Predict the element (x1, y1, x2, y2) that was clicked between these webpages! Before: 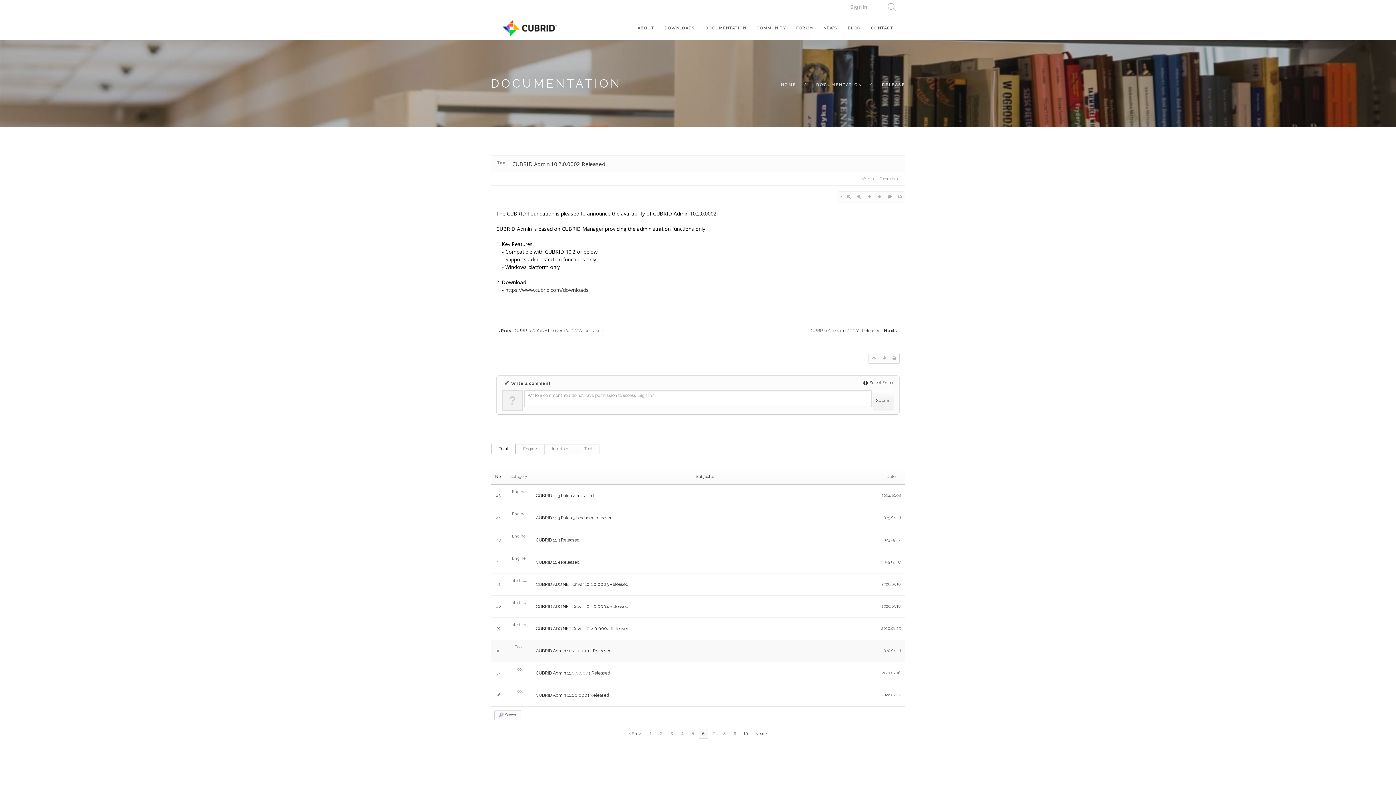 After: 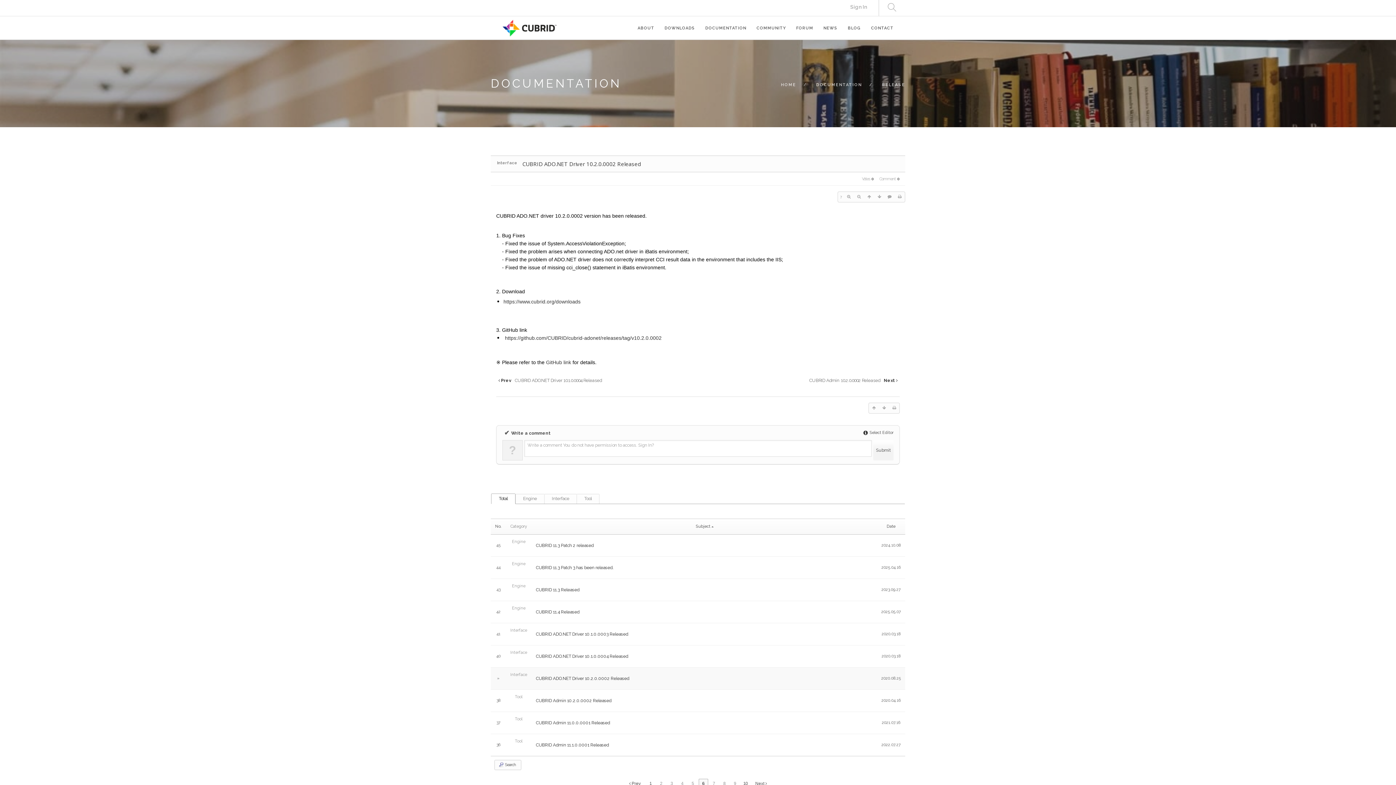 Action: label: CUBRID ADO.NET Driver 10.2.0.0002 Released bbox: (536, 626, 629, 631)